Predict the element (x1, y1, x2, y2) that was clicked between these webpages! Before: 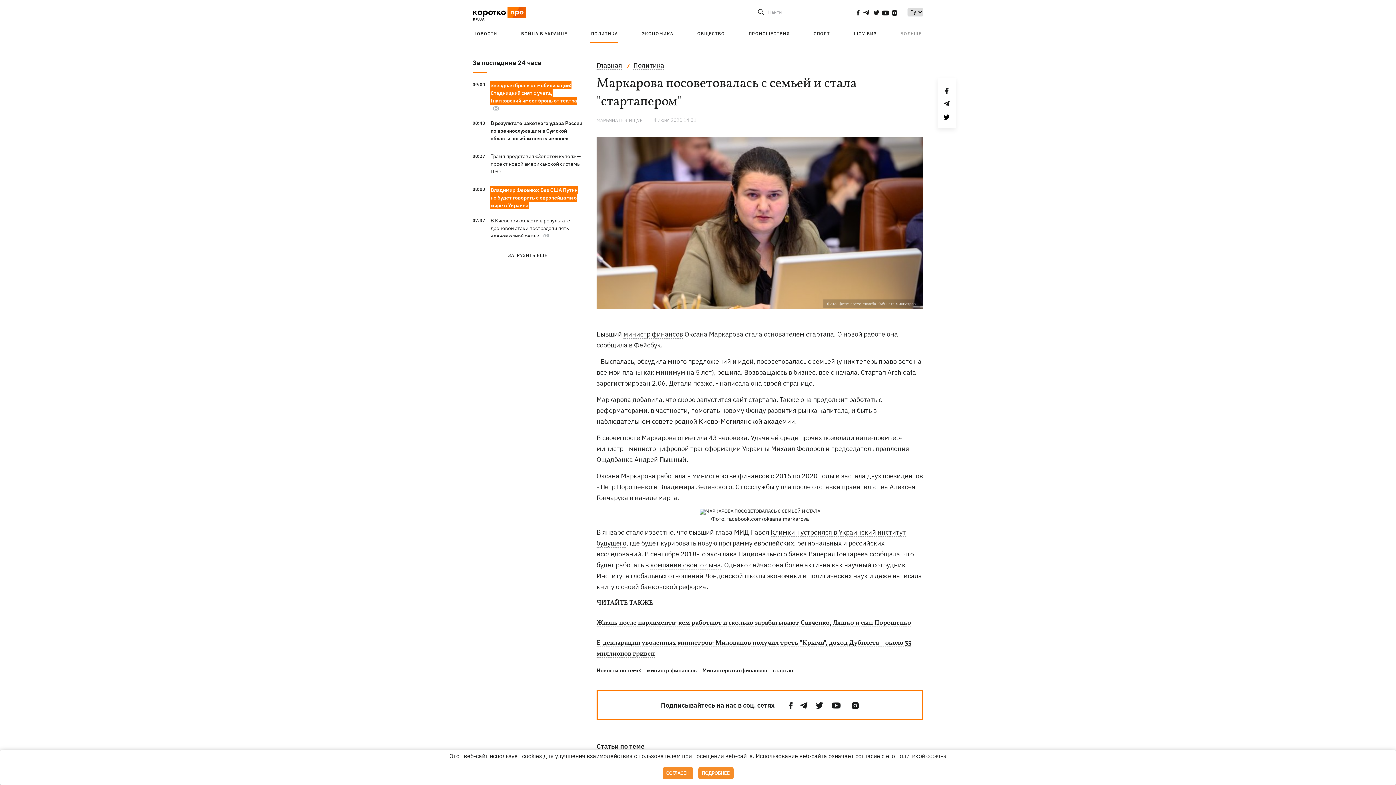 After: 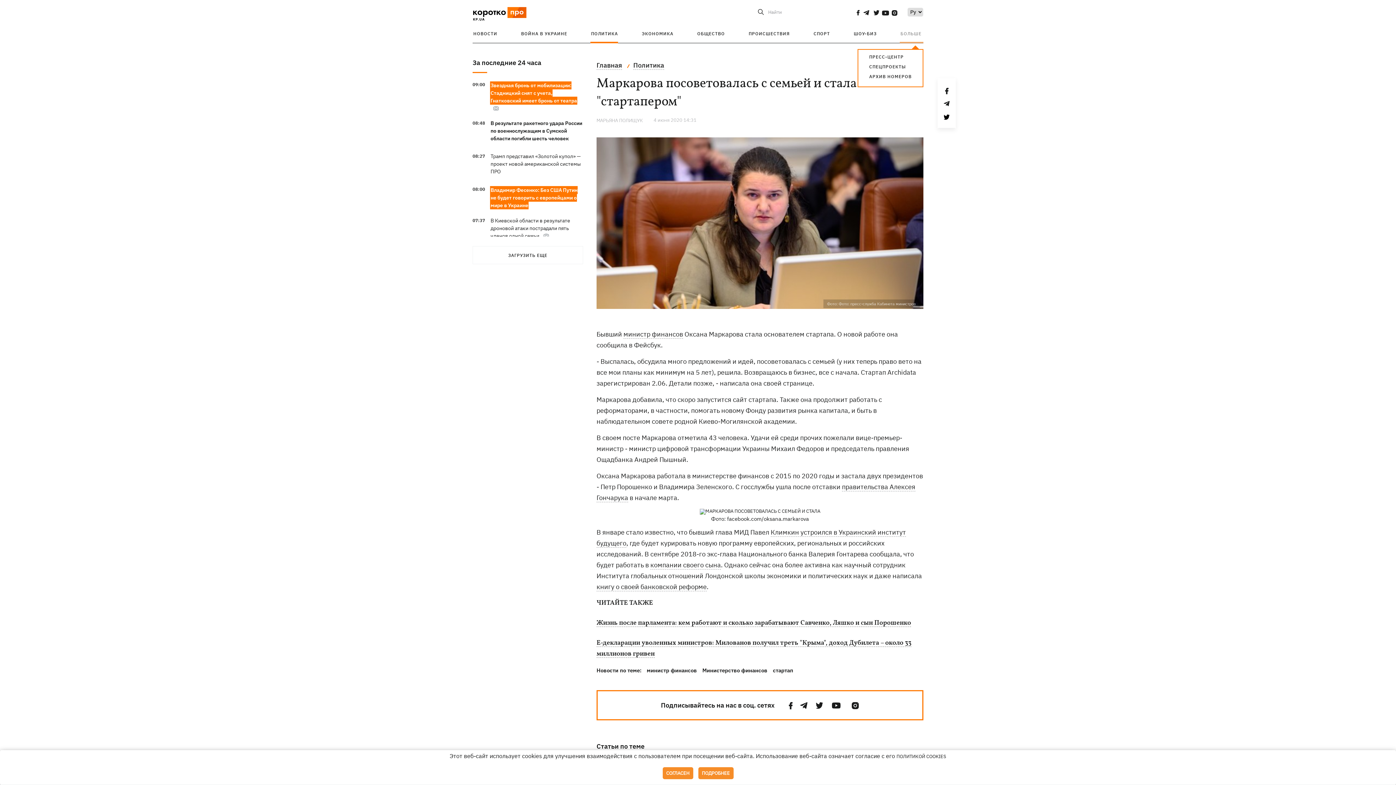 Action: label: БОЛЬШЕ bbox: (900, 30, 921, 36)